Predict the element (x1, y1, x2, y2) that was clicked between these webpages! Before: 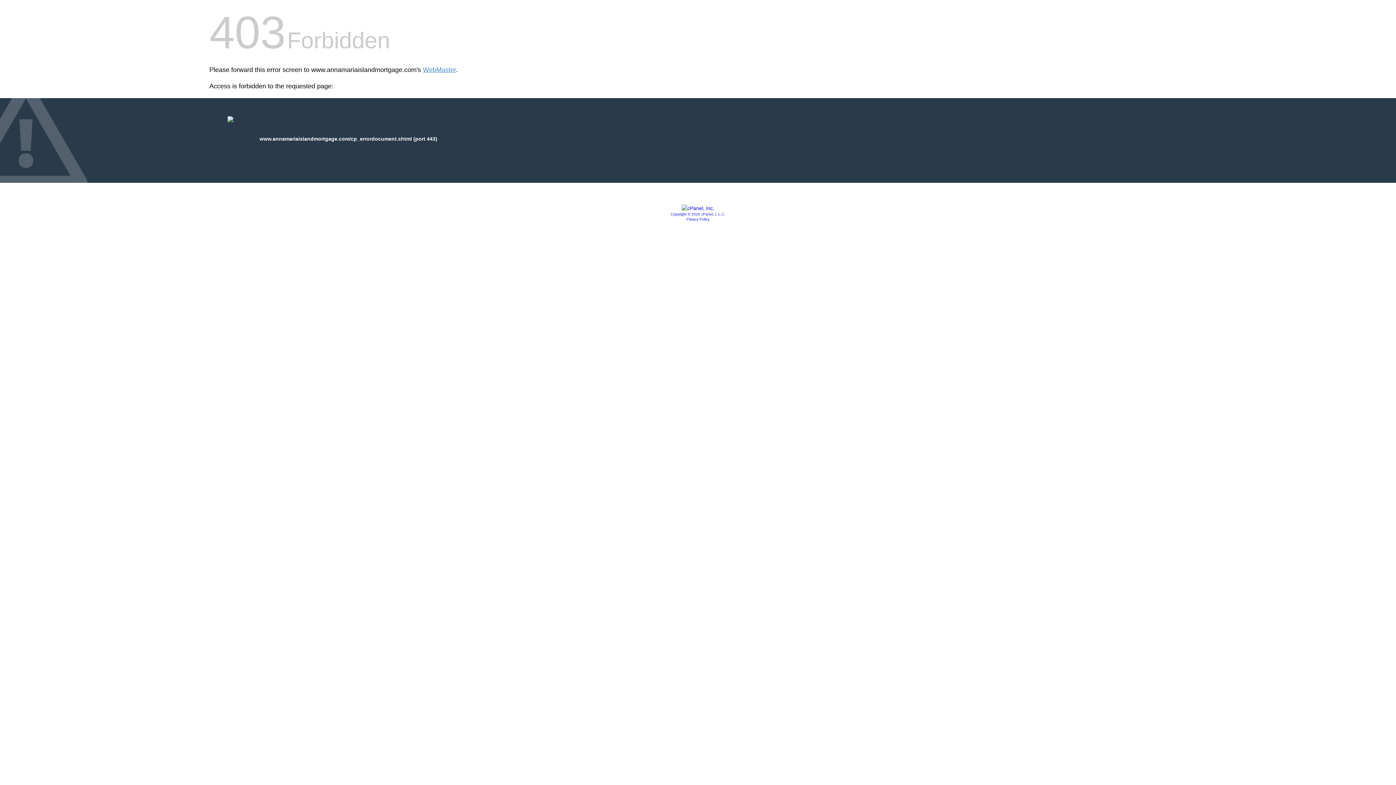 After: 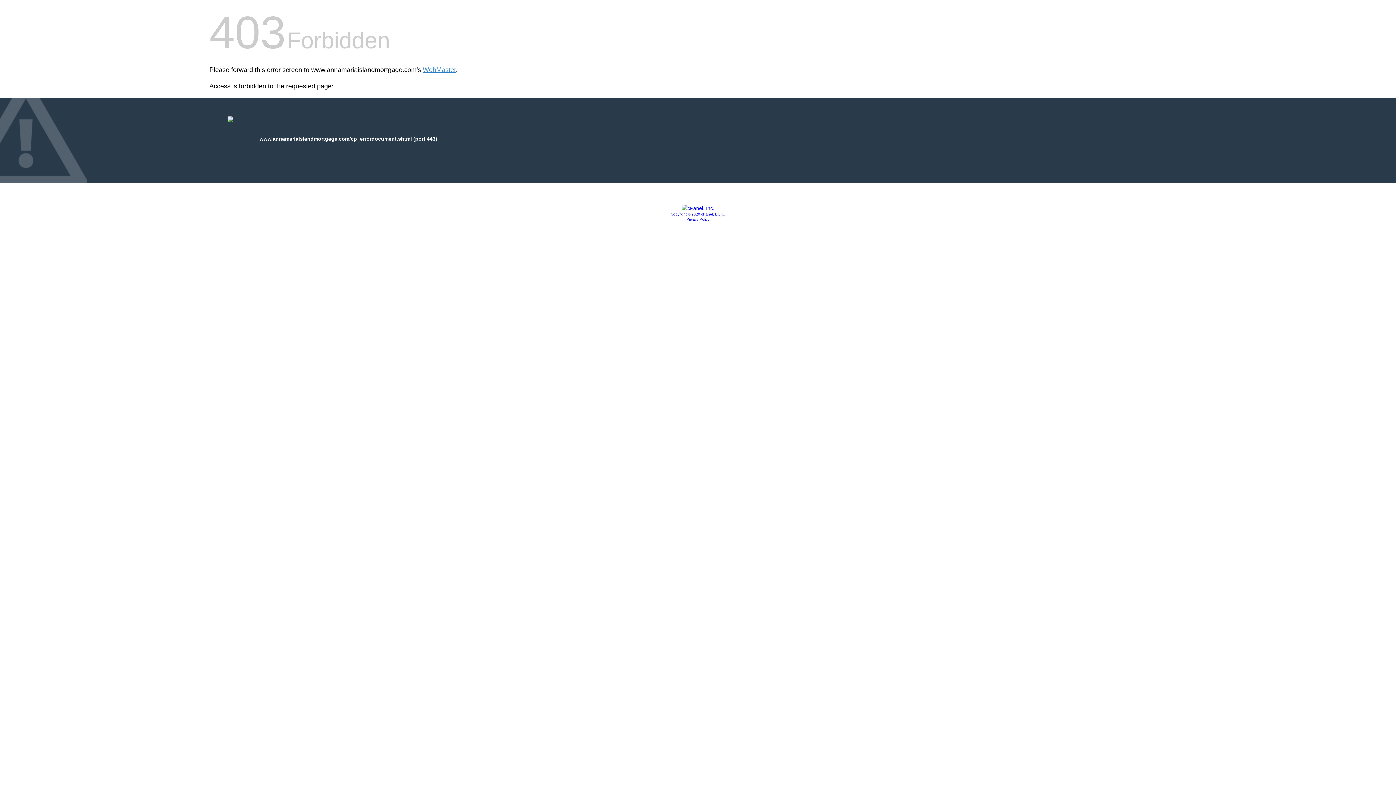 Action: label: Copyright © 2020 cPanel, L.L.C. bbox: (670, 212, 725, 216)